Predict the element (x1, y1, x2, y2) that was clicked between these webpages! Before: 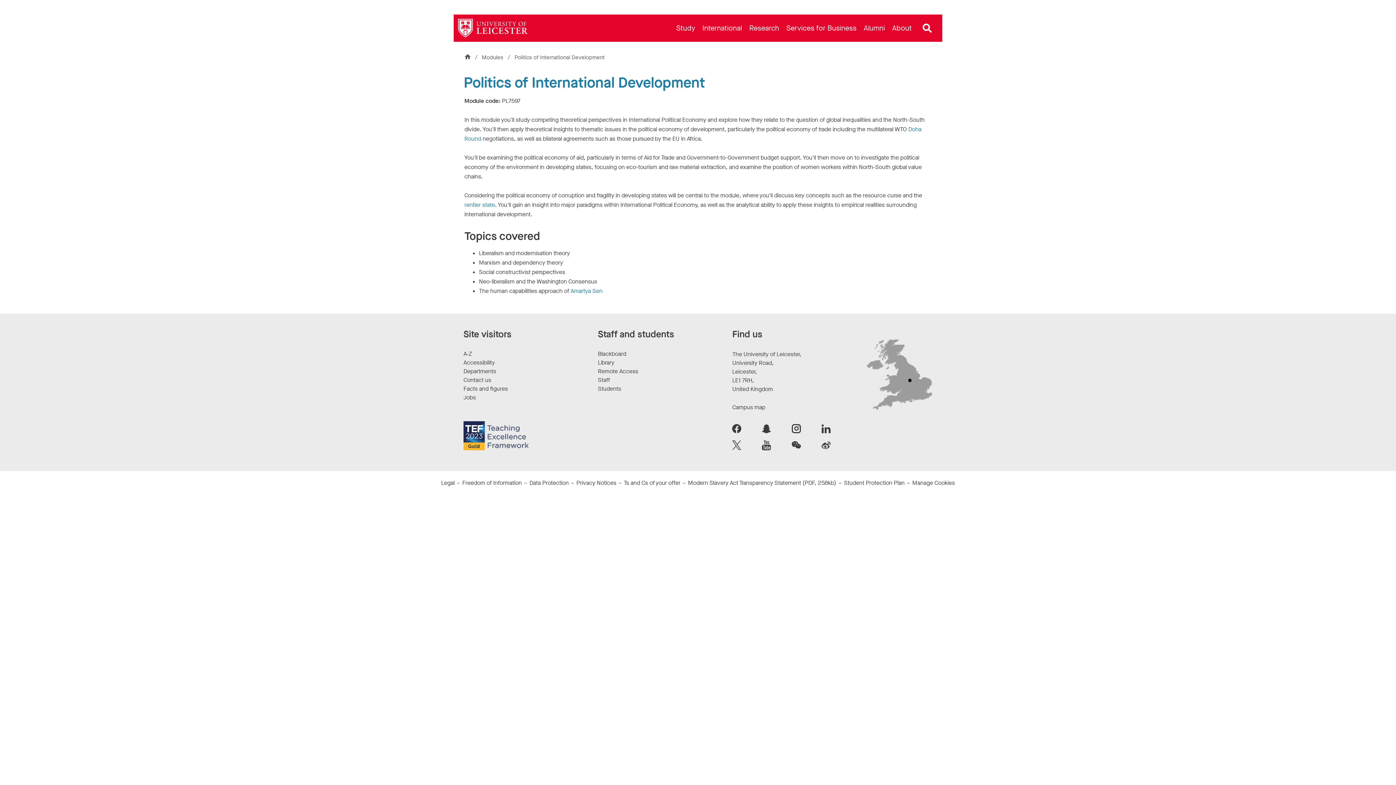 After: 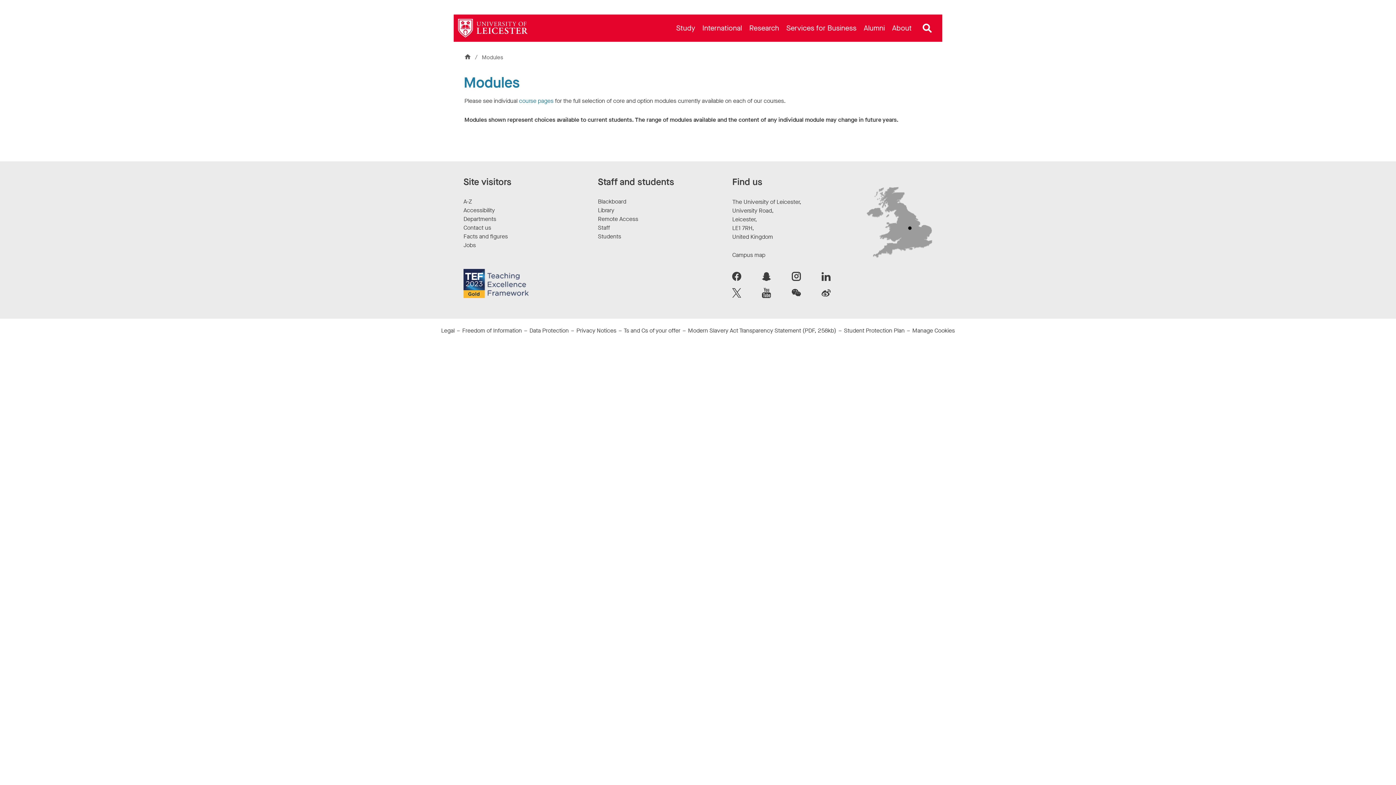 Action: bbox: (482, 53, 504, 61) label: Modules 